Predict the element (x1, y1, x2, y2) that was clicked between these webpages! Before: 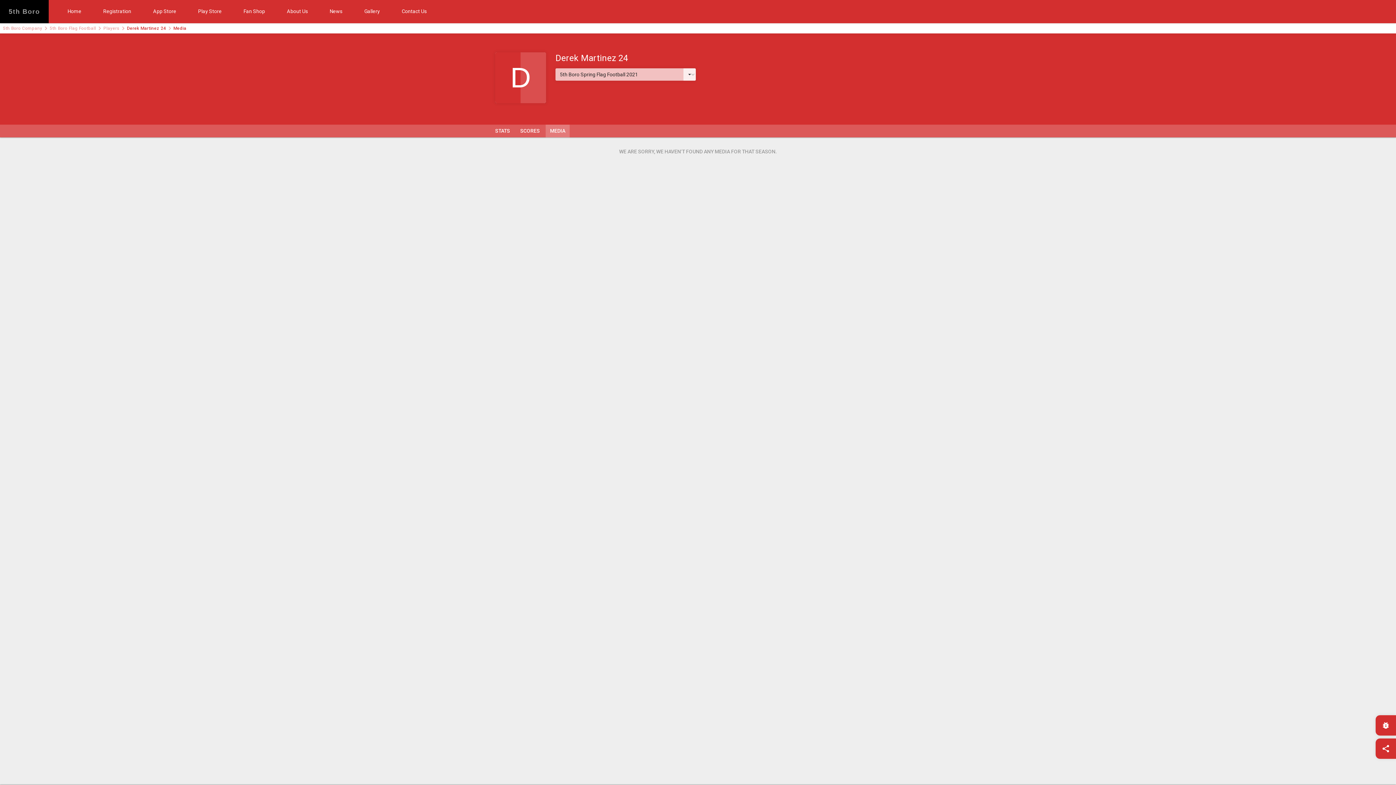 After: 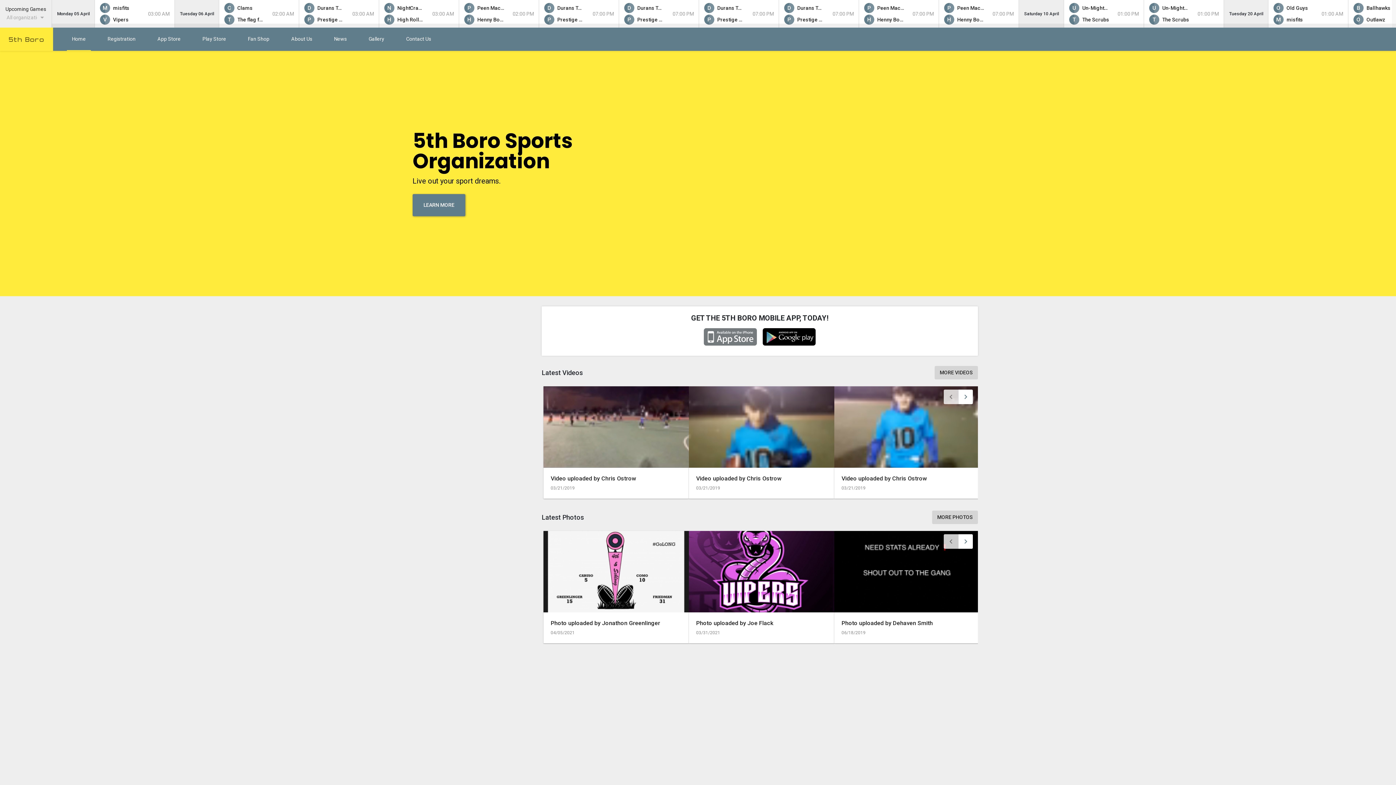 Action: label: 5th Boro bbox: (0, 0, 48, 23)